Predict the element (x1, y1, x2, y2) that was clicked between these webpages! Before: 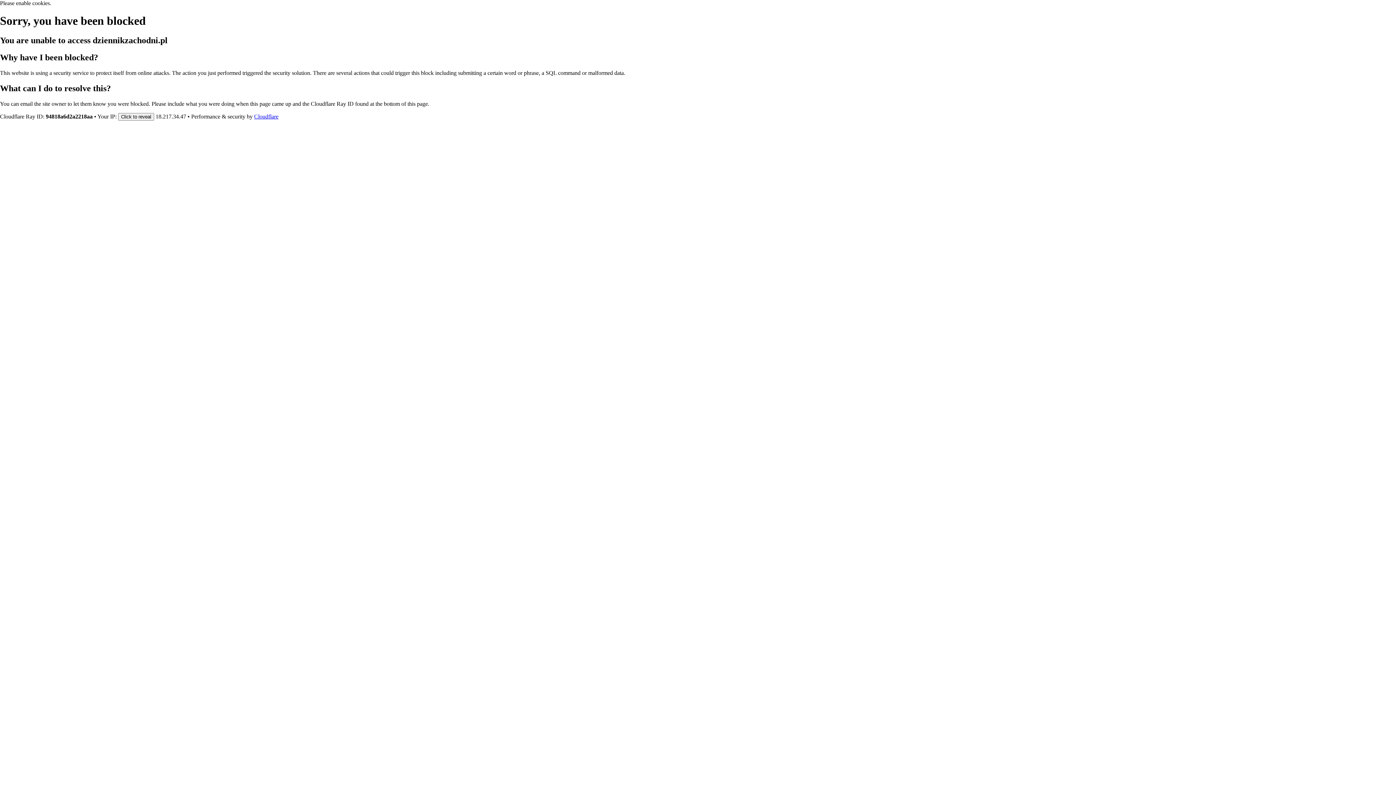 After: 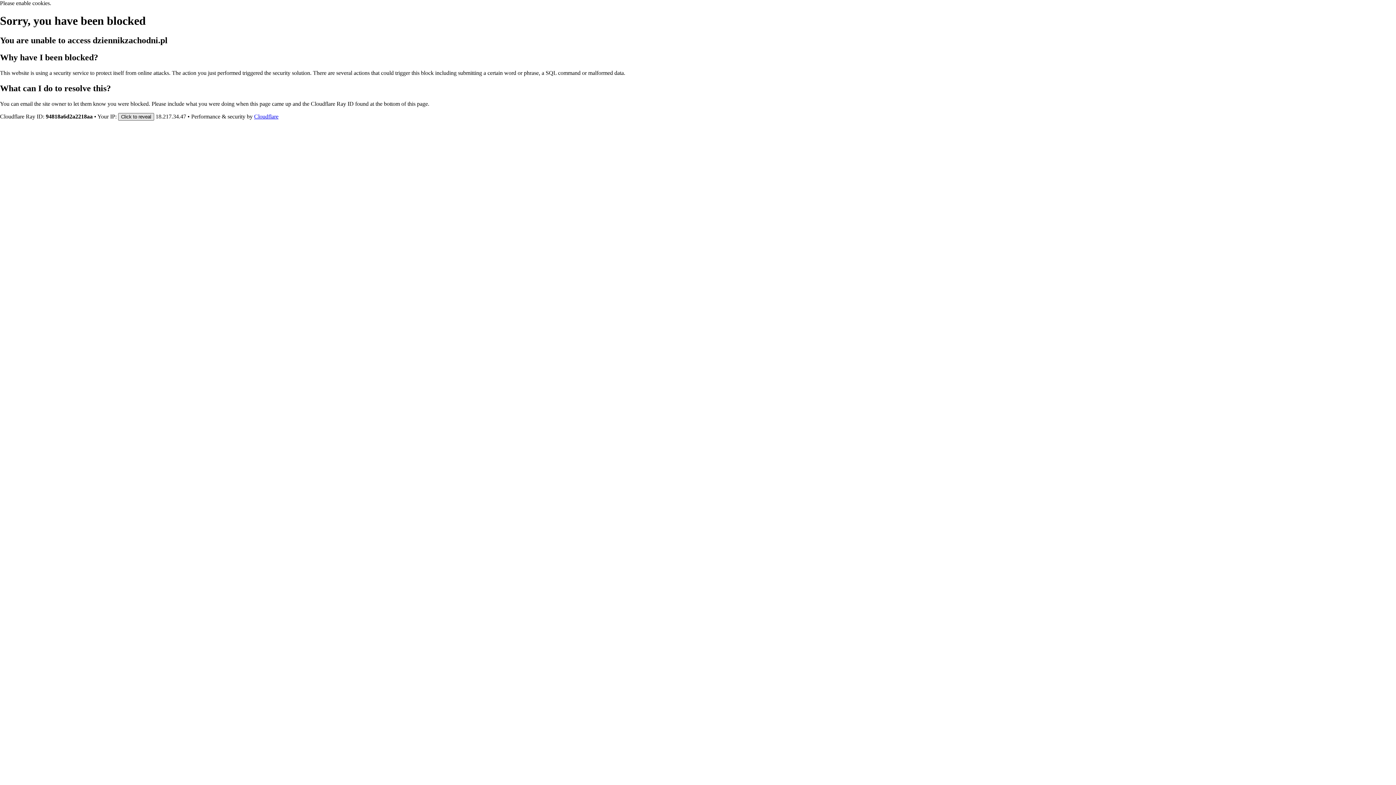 Action: label: Click to reveal bbox: (118, 112, 154, 120)